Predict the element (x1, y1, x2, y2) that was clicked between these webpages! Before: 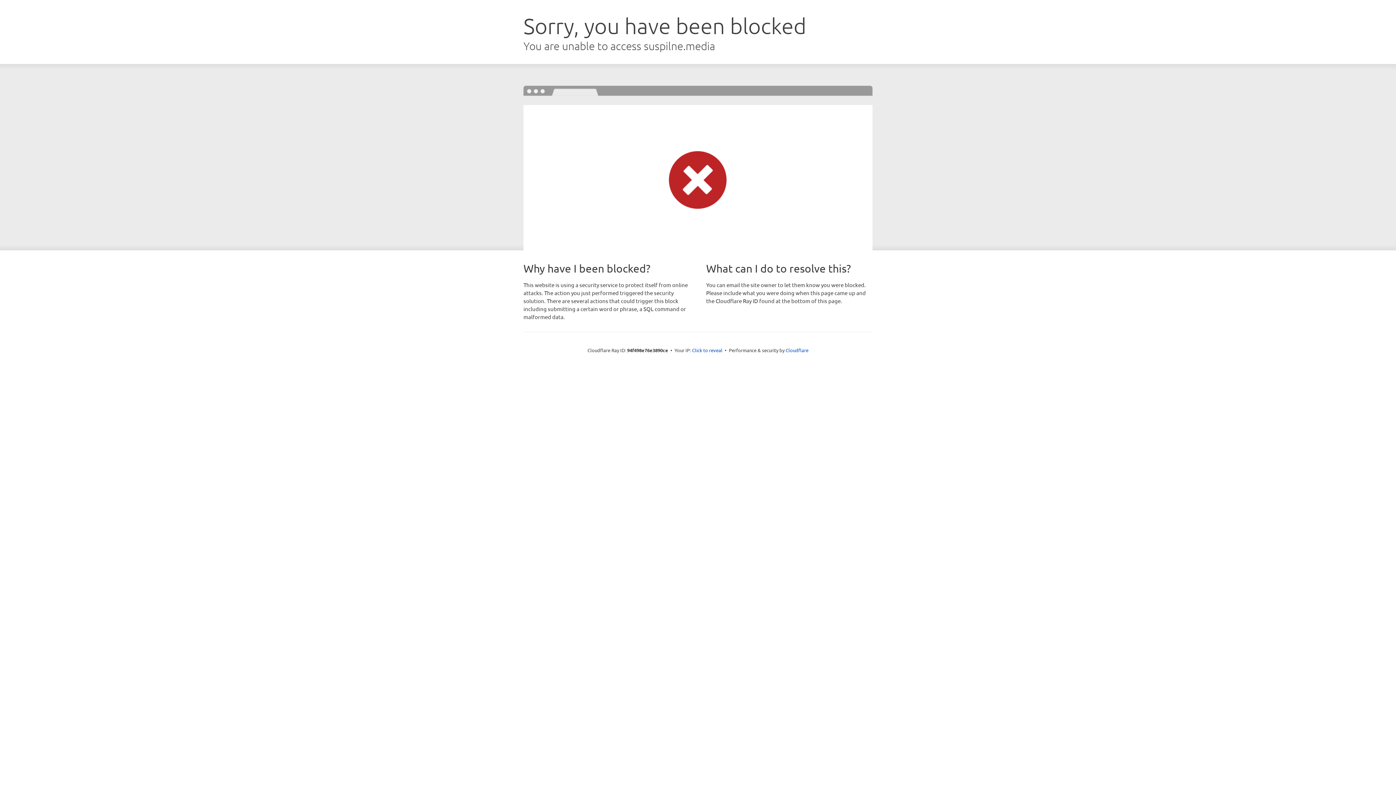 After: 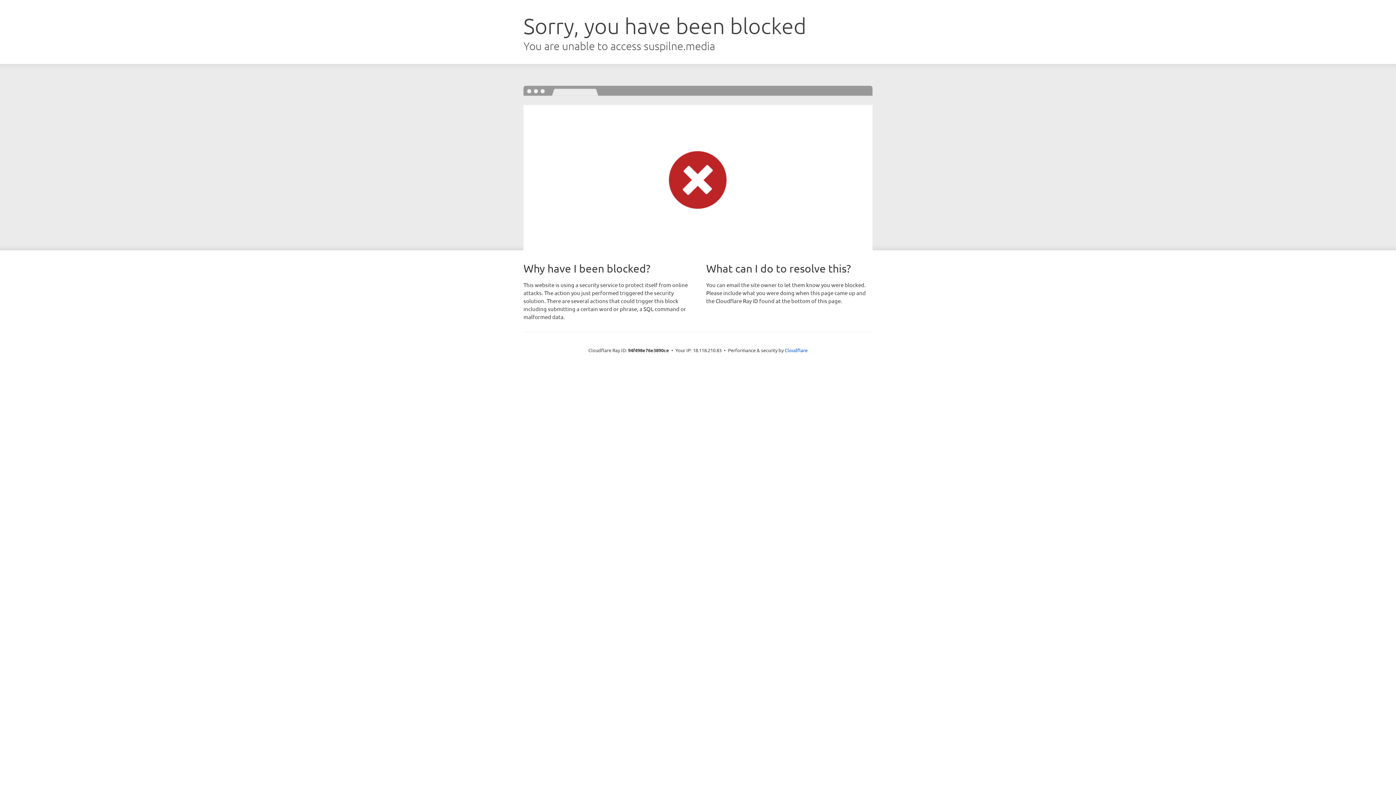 Action: bbox: (692, 346, 722, 353) label: Click to reveal